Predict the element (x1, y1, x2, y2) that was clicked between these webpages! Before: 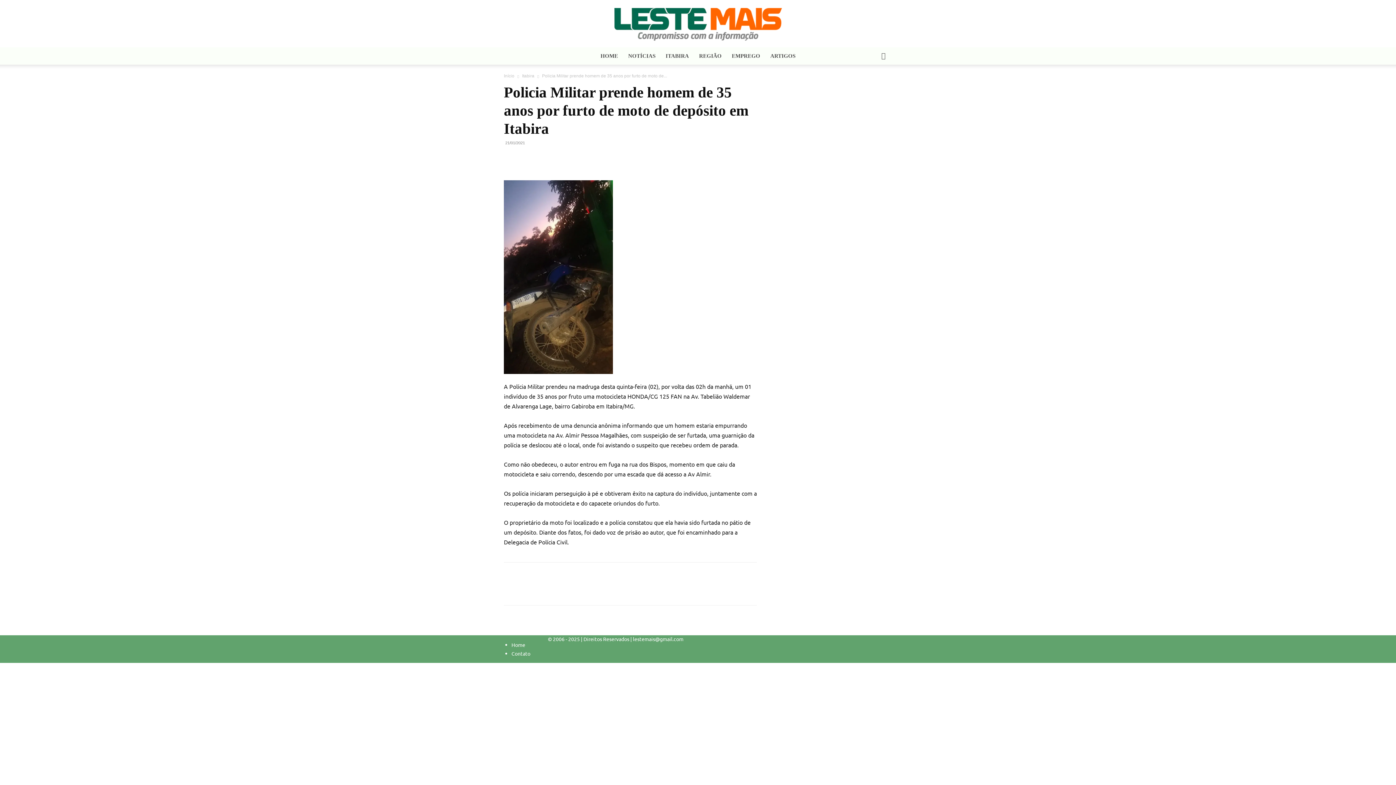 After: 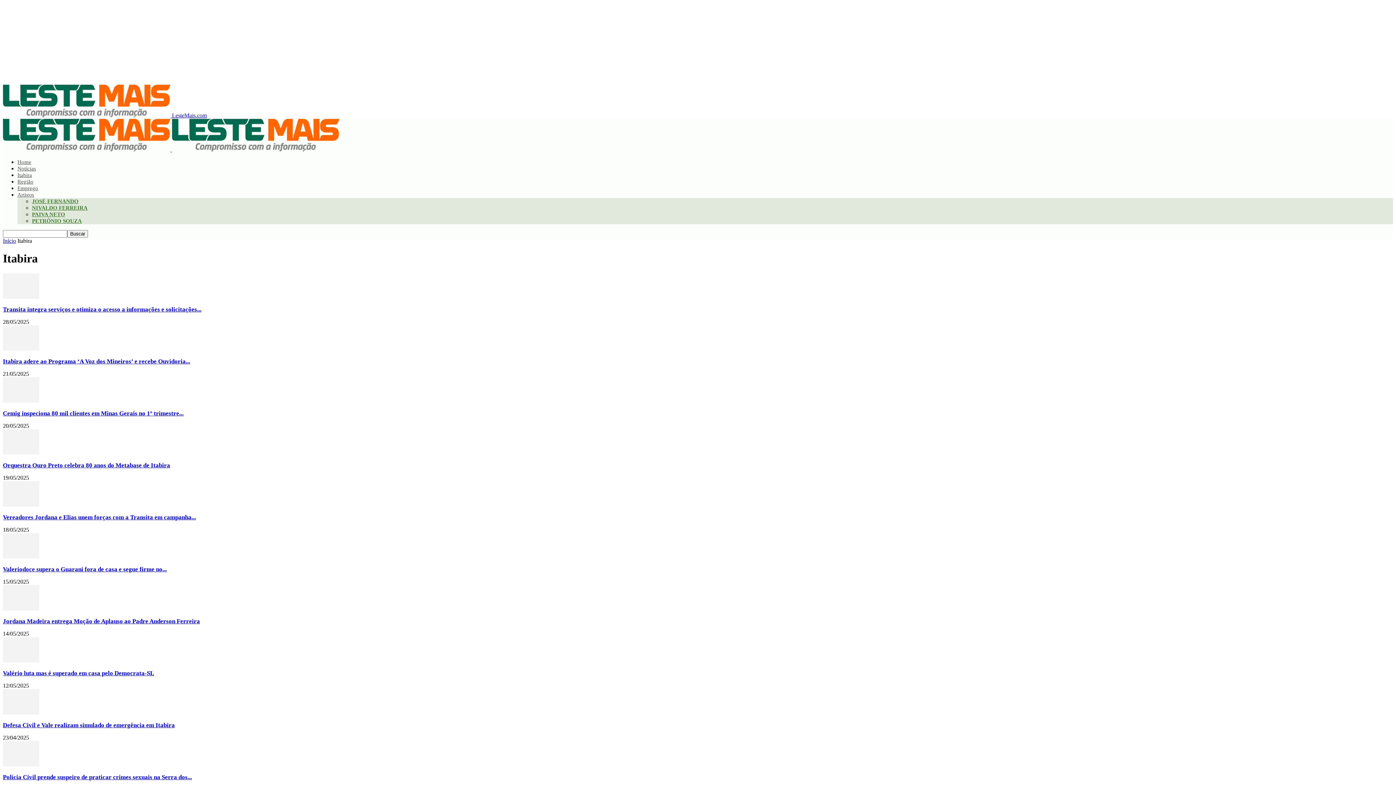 Action: bbox: (660, 47, 694, 64) label: ITABIRA